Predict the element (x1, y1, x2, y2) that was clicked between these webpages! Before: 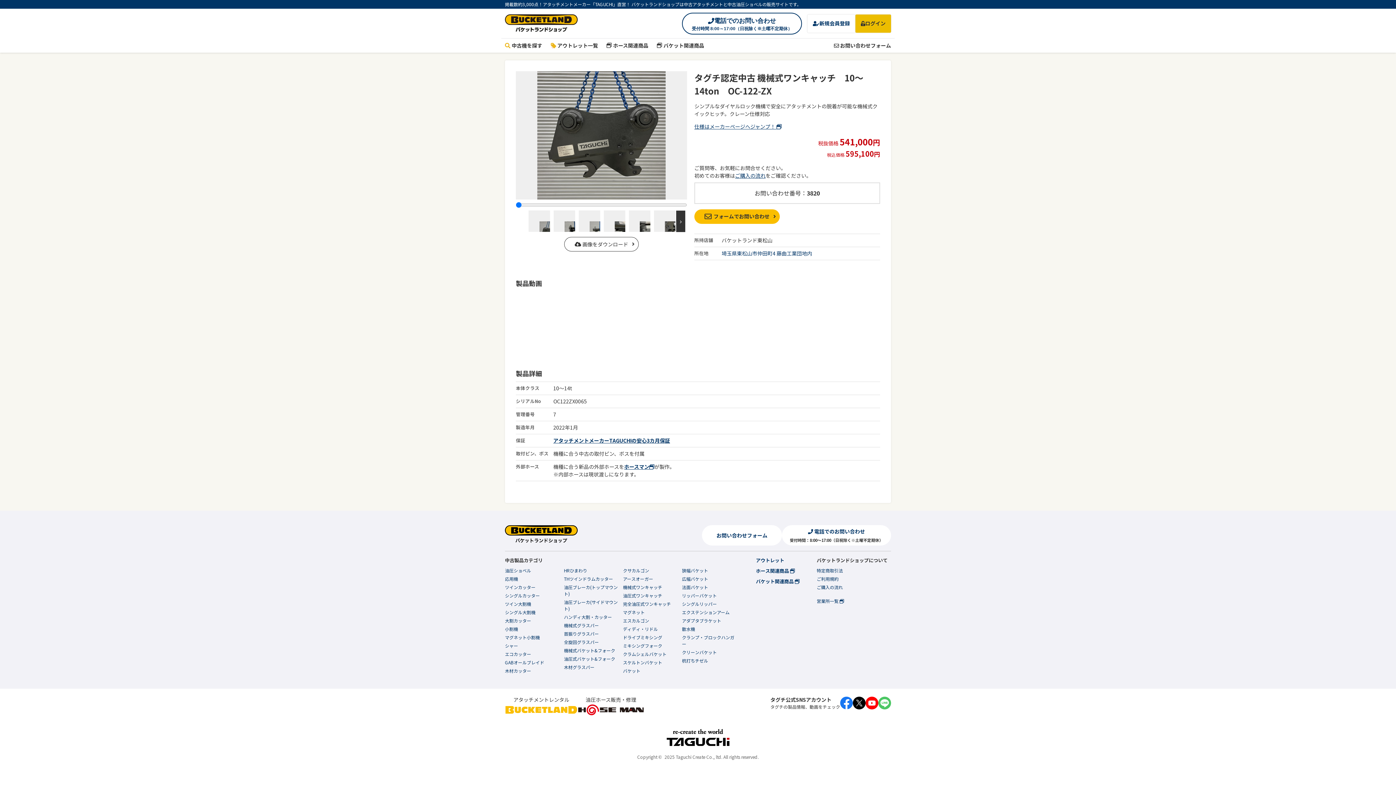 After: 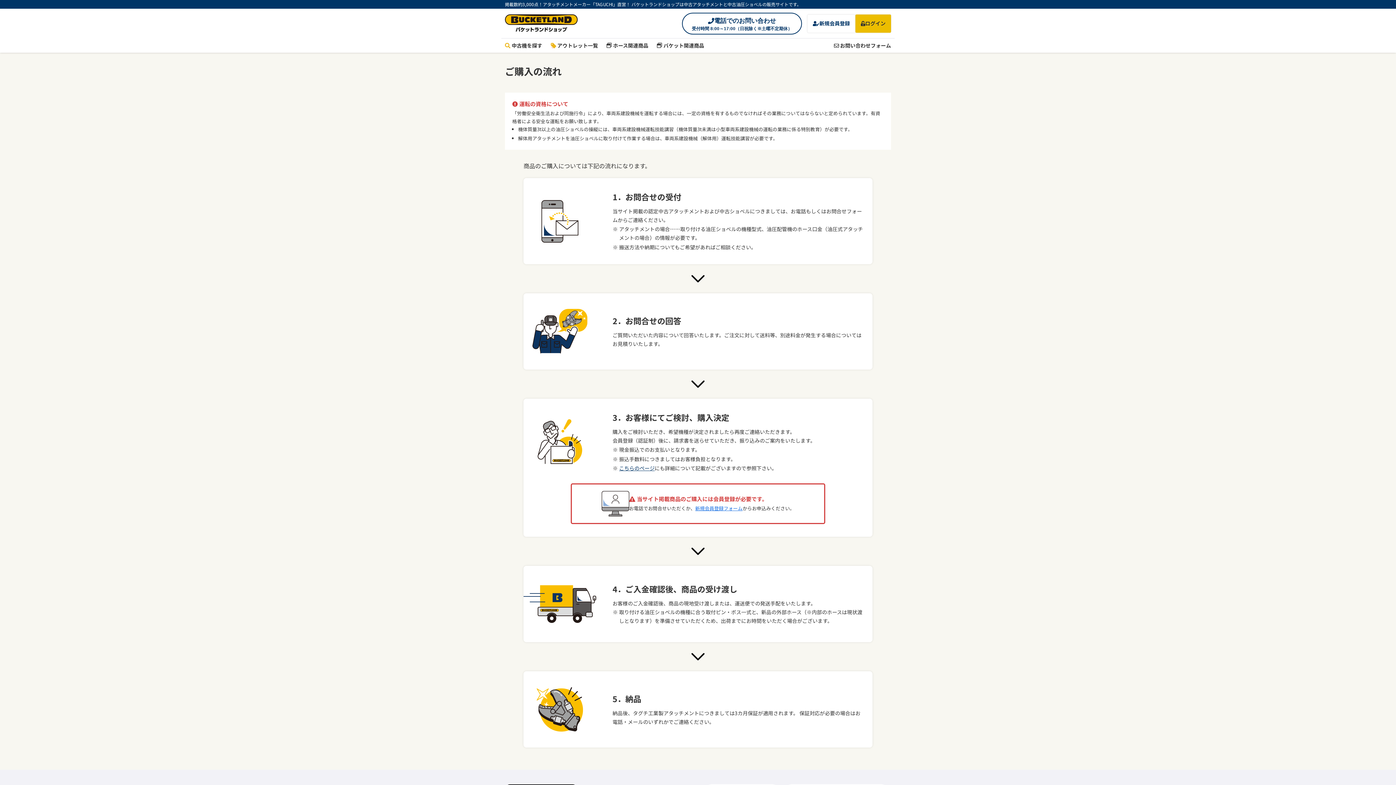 Action: label: ご購入の流れ bbox: (735, 172, 765, 179)